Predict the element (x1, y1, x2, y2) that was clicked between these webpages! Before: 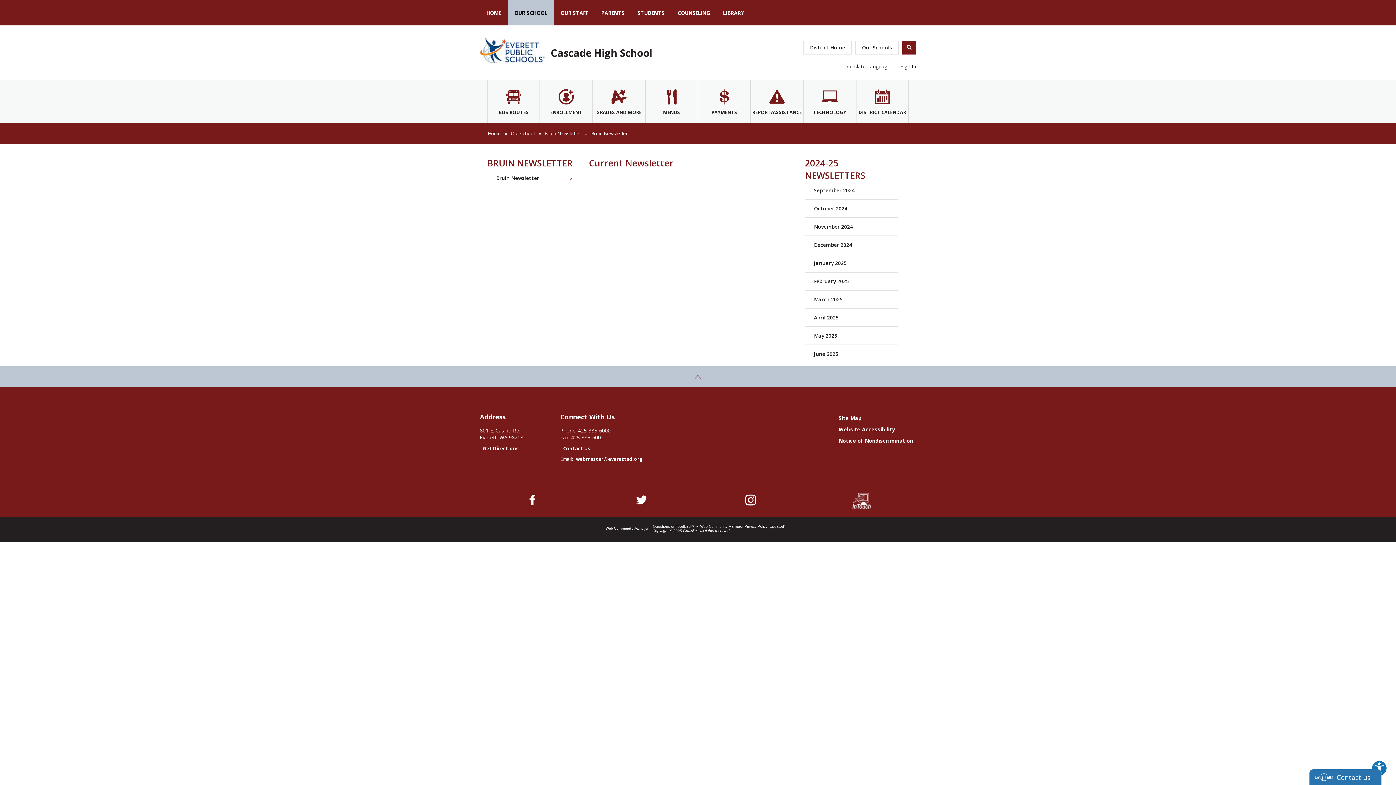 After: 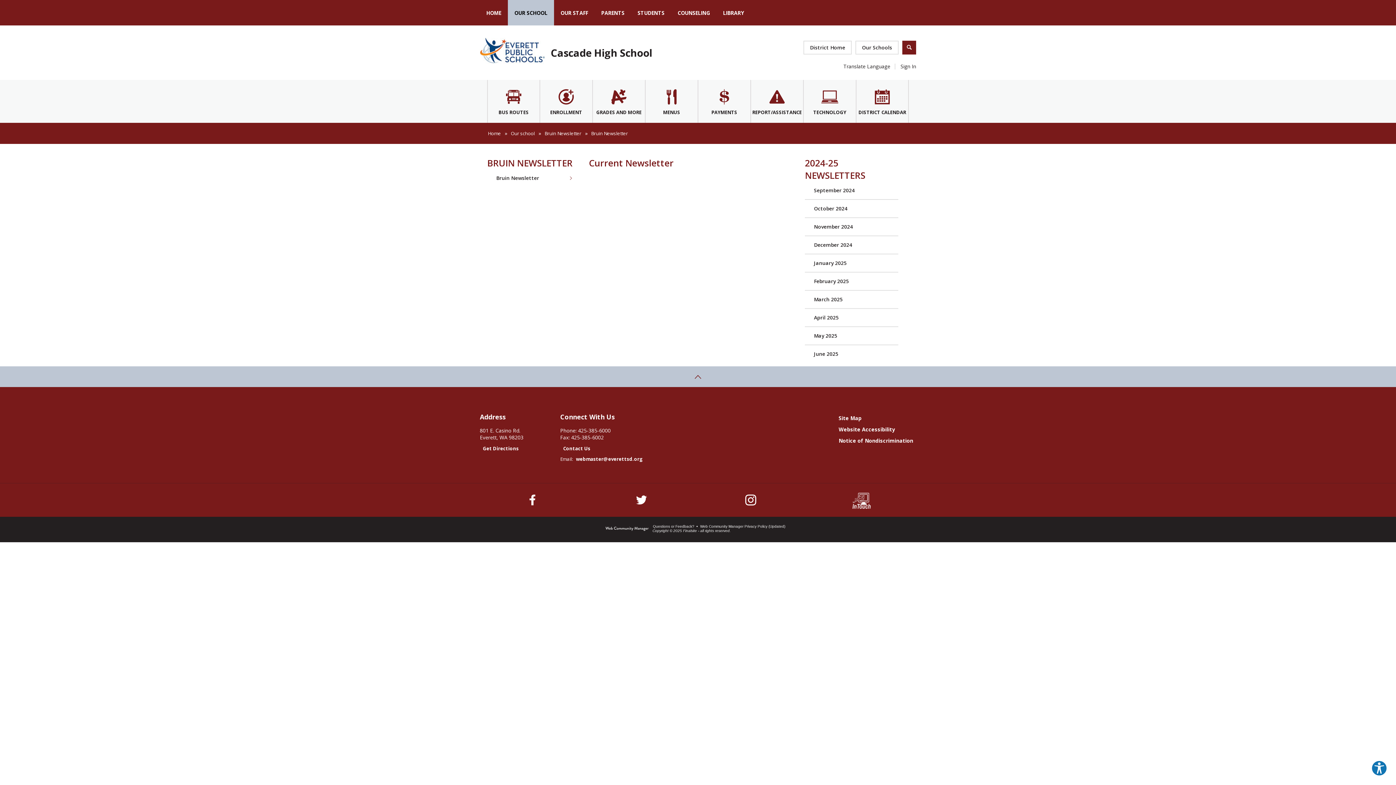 Action: bbox: (487, 169, 574, 186) label: Bruin Newsletter